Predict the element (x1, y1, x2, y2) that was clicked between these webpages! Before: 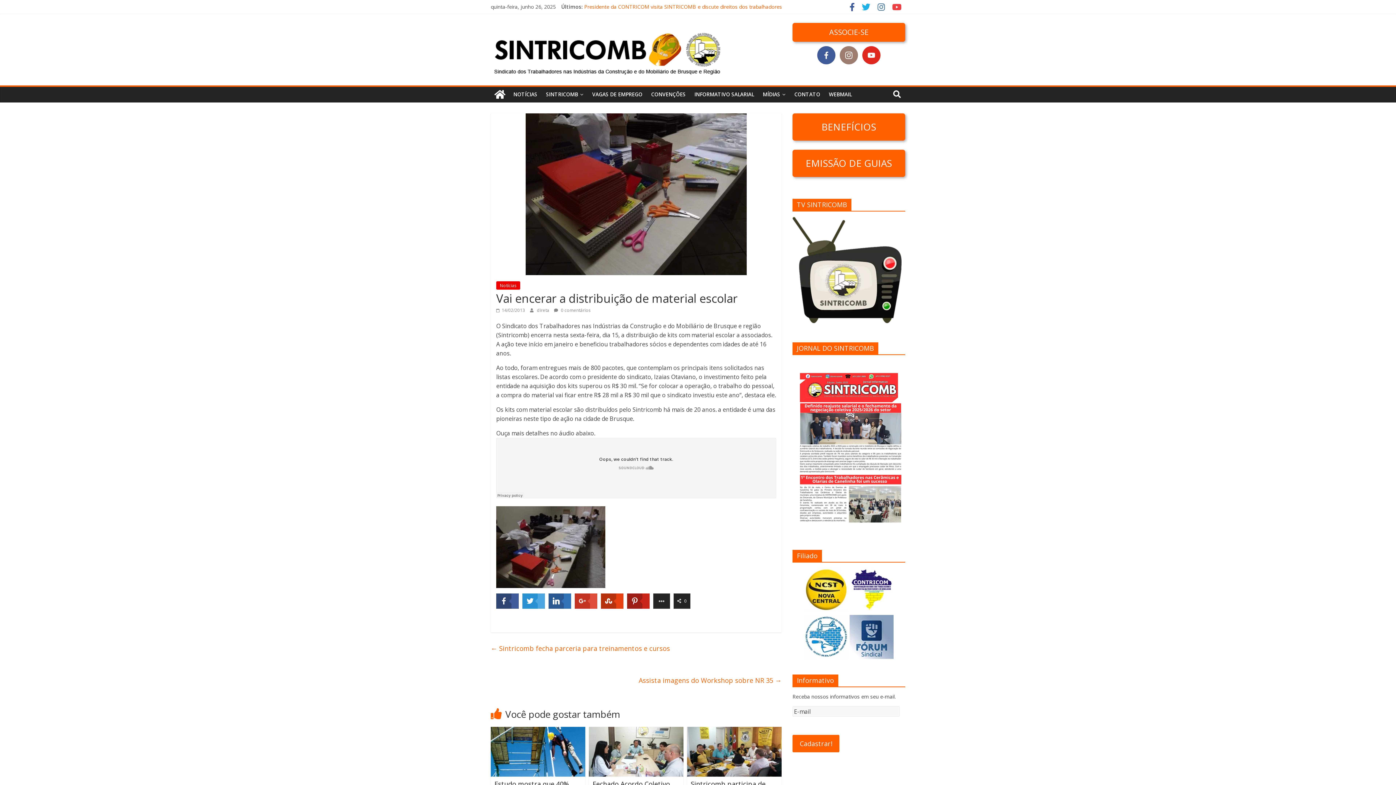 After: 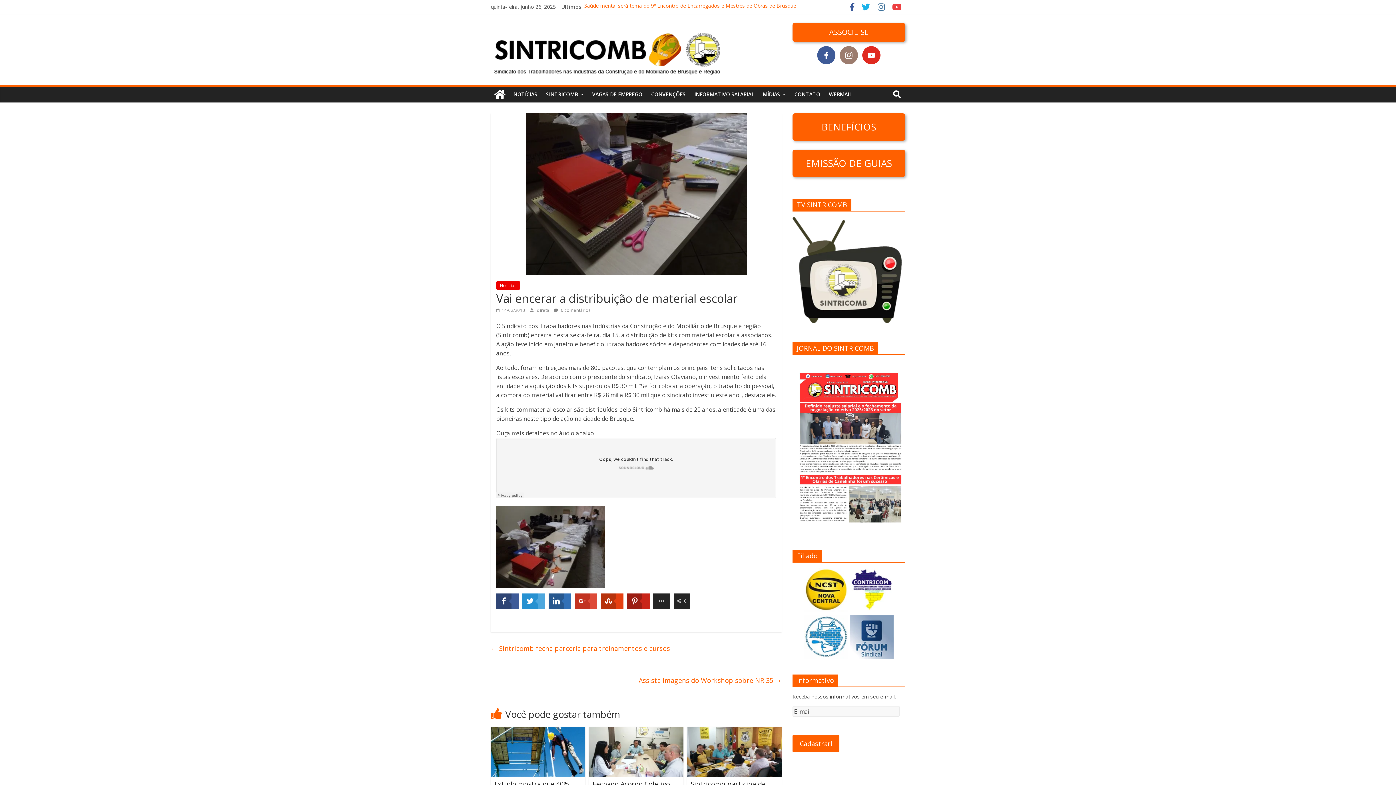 Action: bbox: (849, 568, 894, 575)